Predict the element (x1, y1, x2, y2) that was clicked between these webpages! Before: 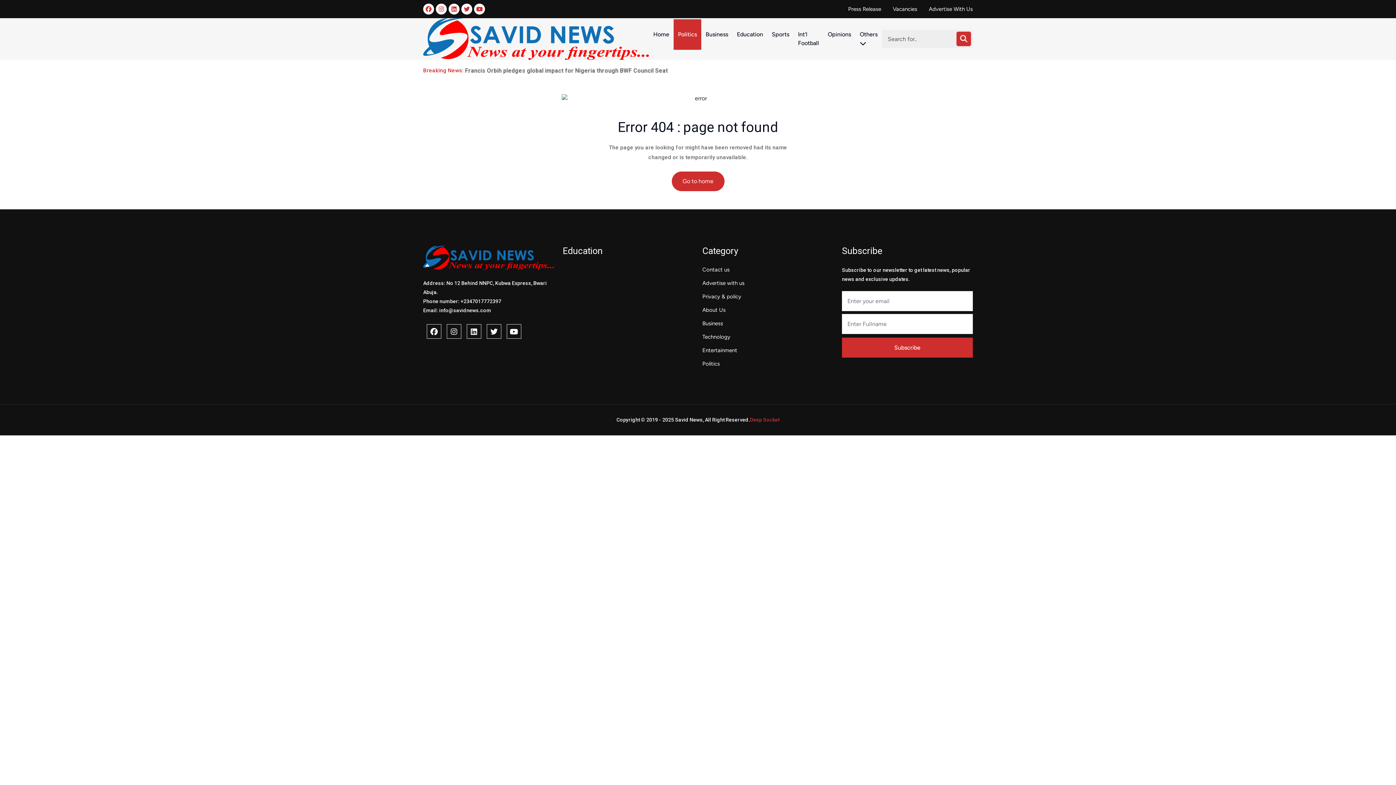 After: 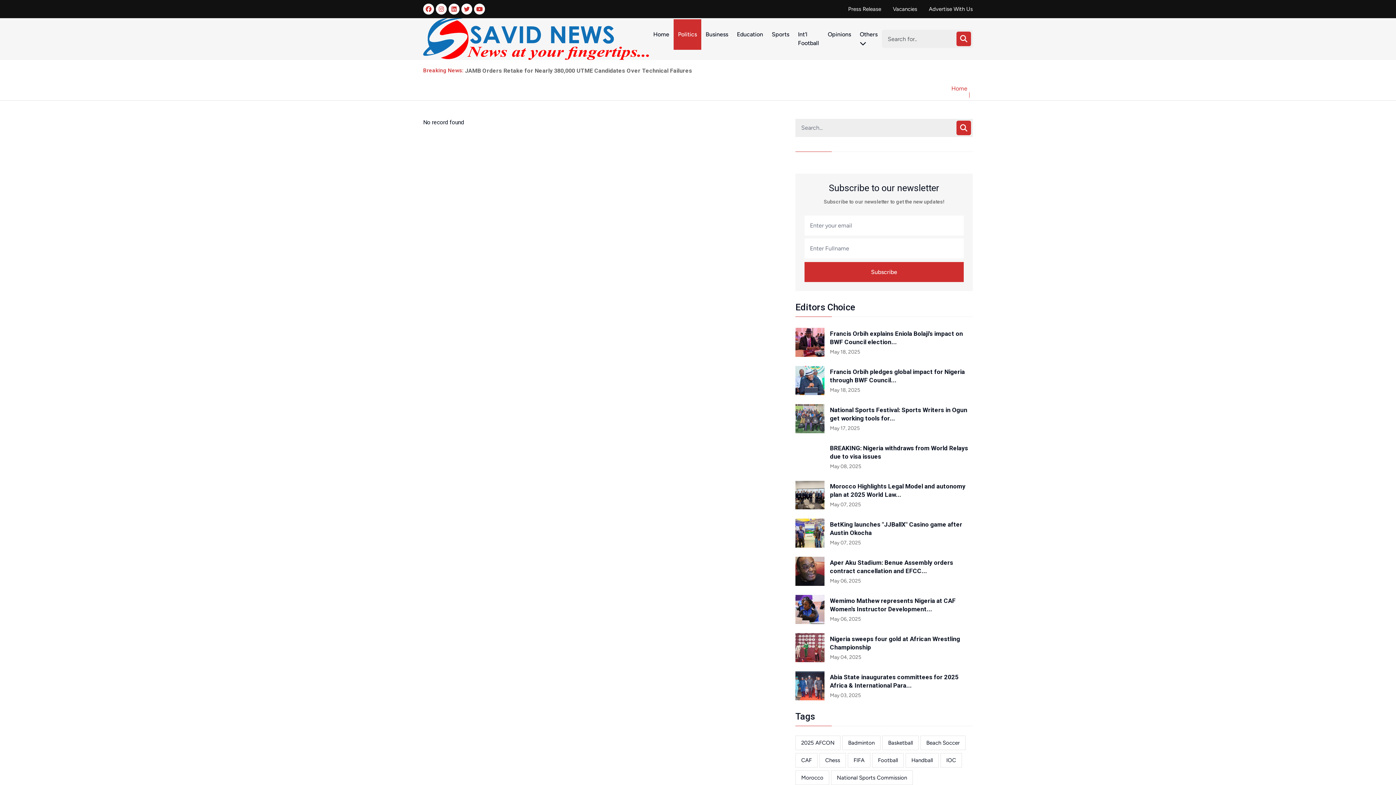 Action: bbox: (823, 19, 855, 49) label: Opinions